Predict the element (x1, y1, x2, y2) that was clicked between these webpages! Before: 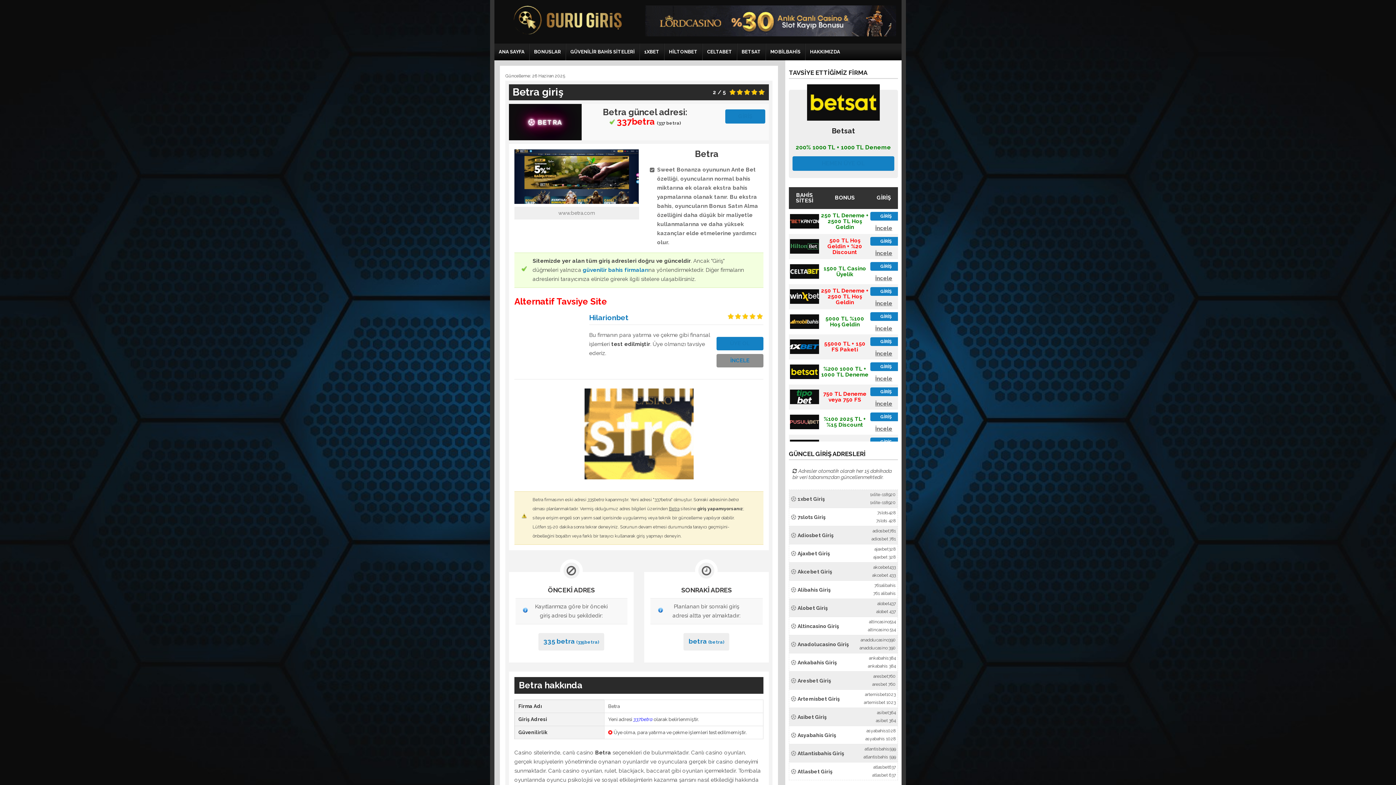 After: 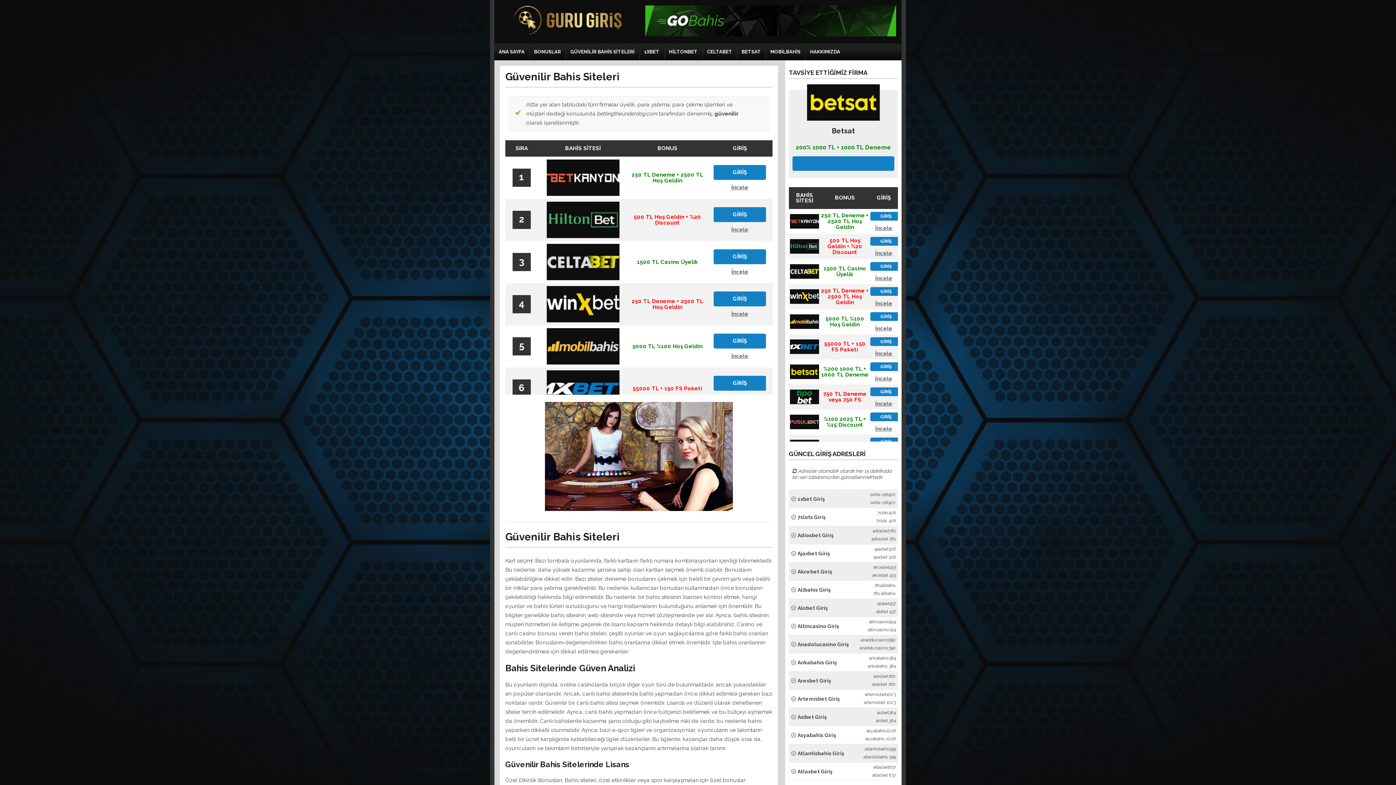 Action: bbox: (582, 267, 648, 273) label: güvenilir bahis firmaları